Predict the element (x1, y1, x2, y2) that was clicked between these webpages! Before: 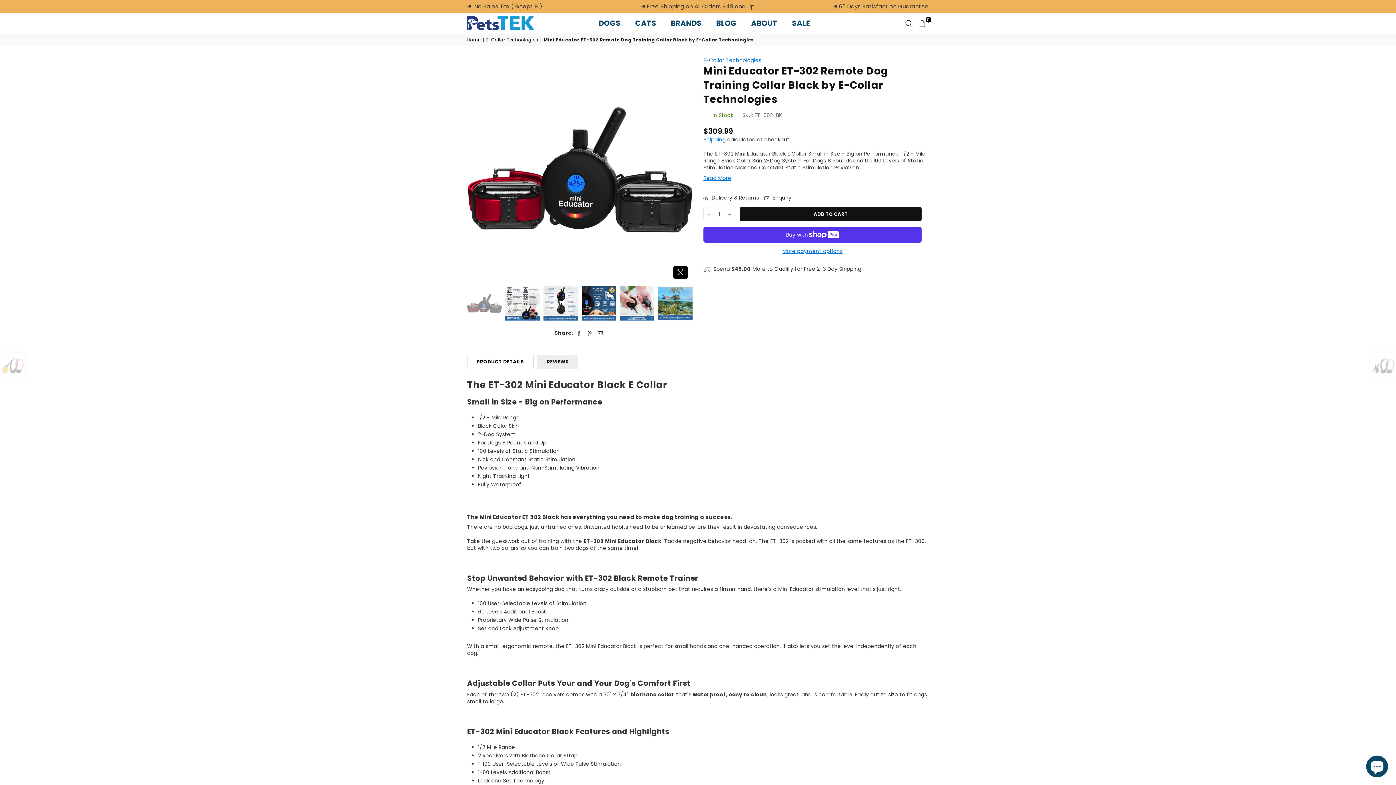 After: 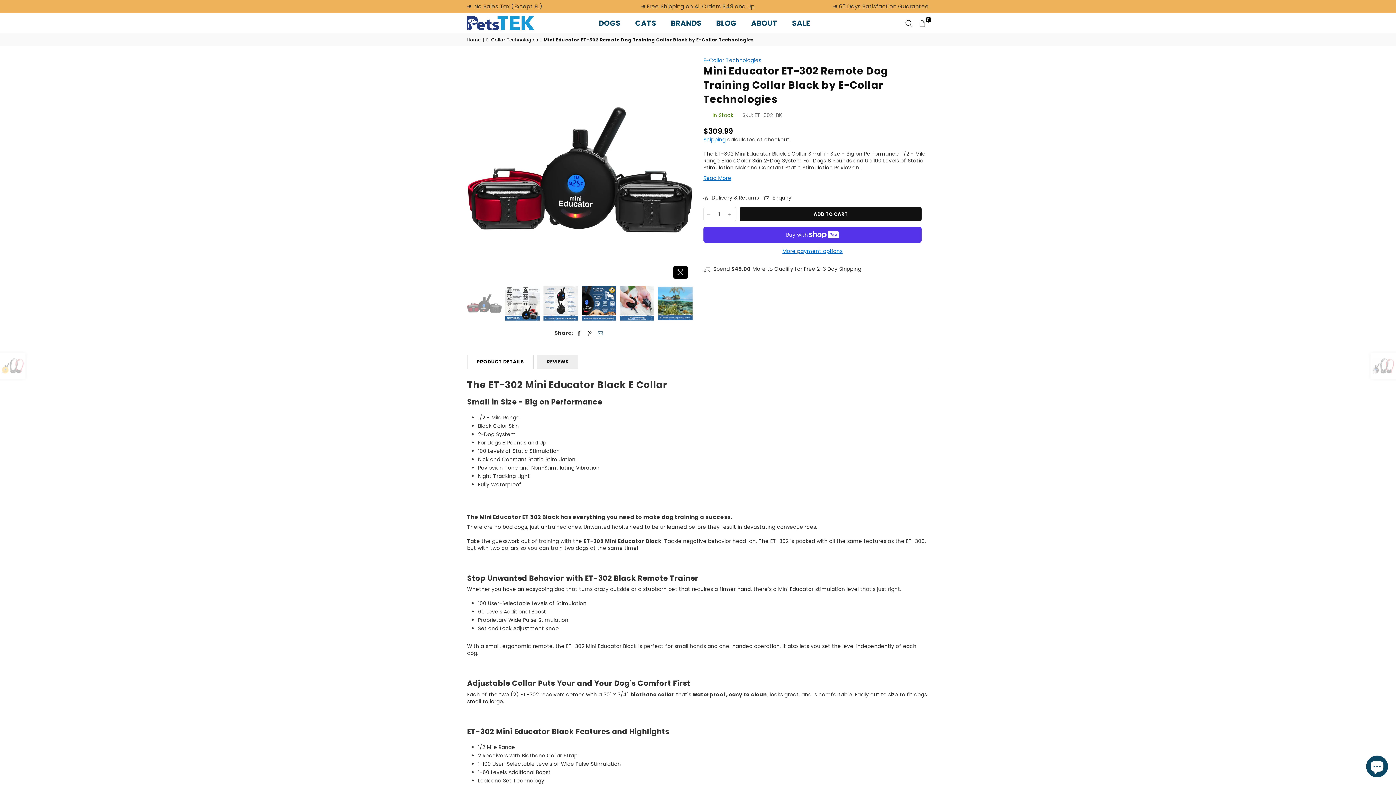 Action: bbox: (597, 329, 603, 336)